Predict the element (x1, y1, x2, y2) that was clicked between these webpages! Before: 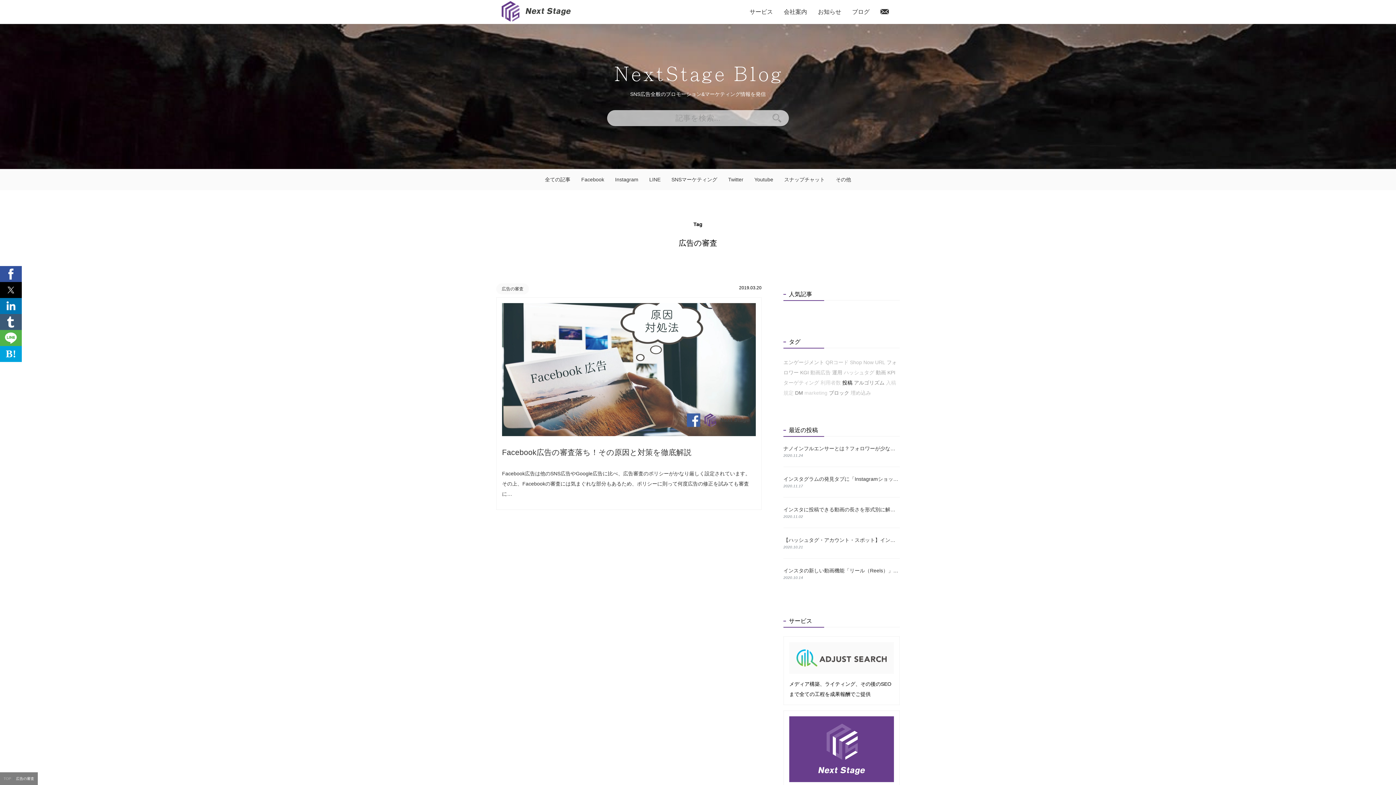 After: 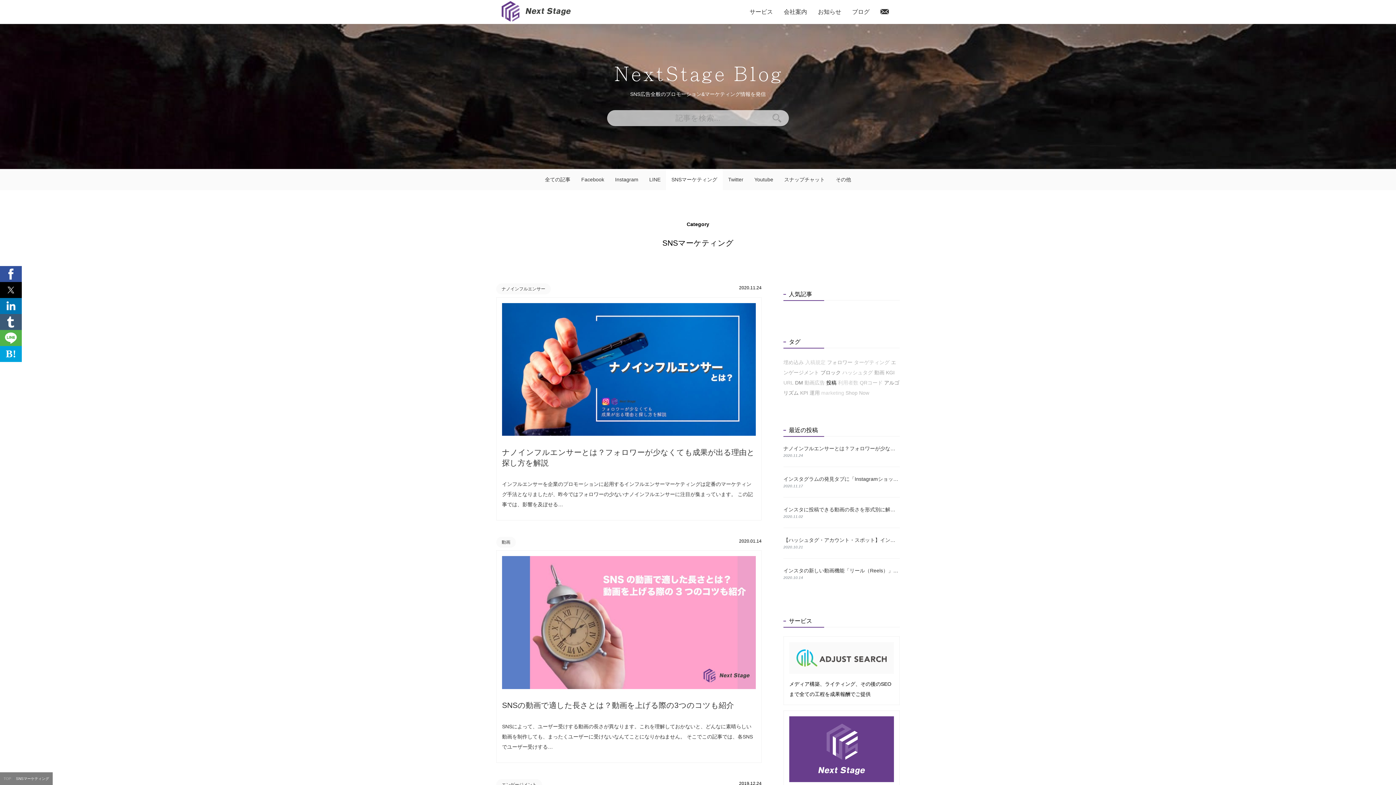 Action: bbox: (666, 169, 722, 190) label: SNSマーケティング